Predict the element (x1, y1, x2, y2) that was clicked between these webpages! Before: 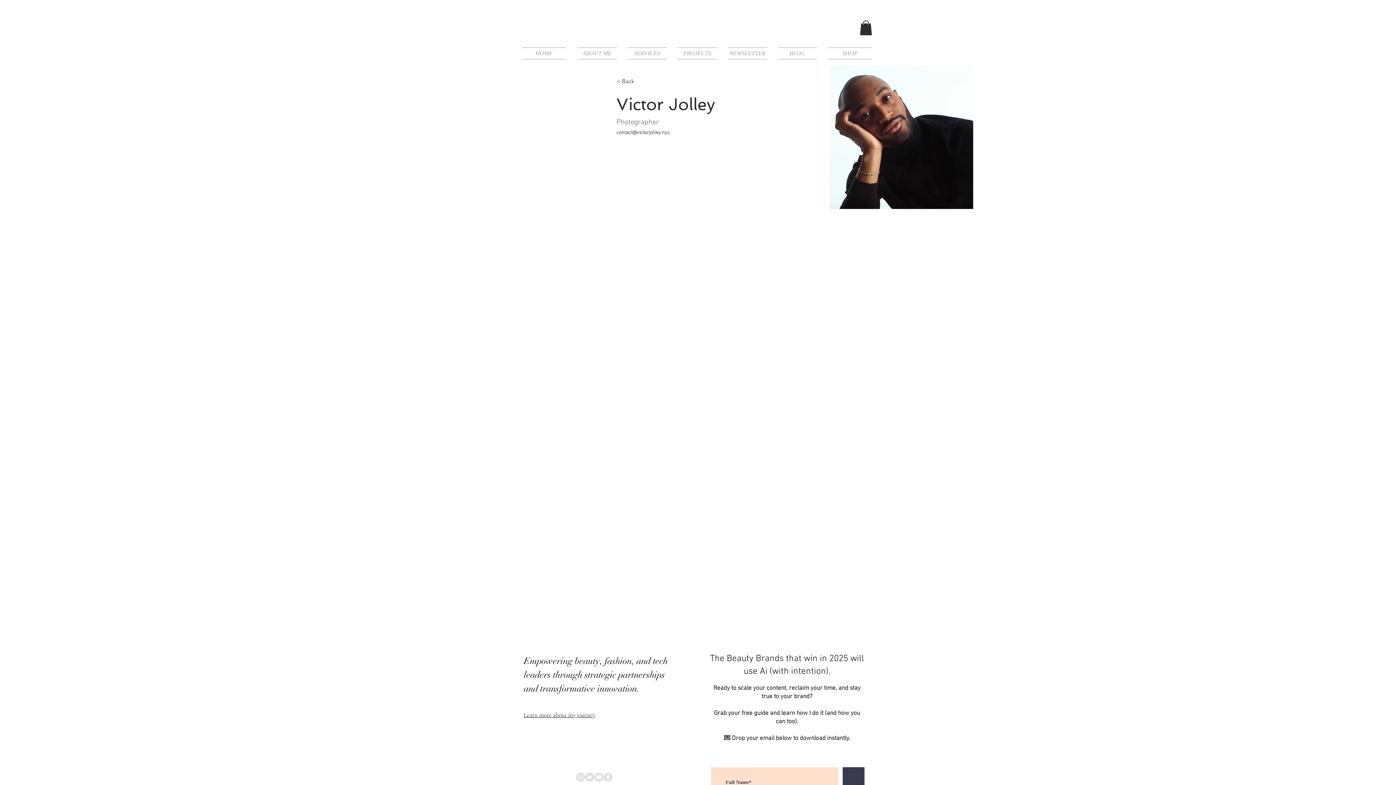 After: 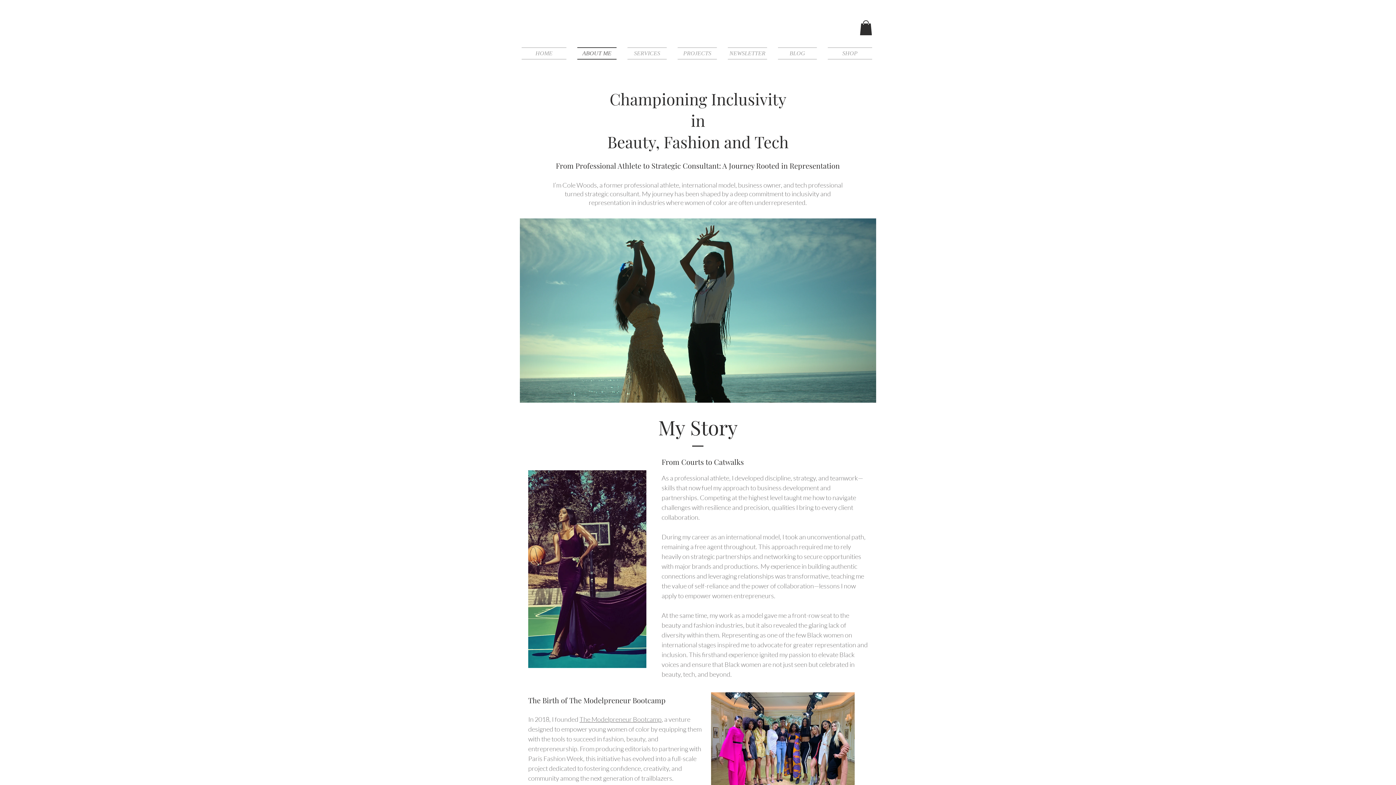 Action: bbox: (524, 711, 595, 719) label: Learn more about my journey.